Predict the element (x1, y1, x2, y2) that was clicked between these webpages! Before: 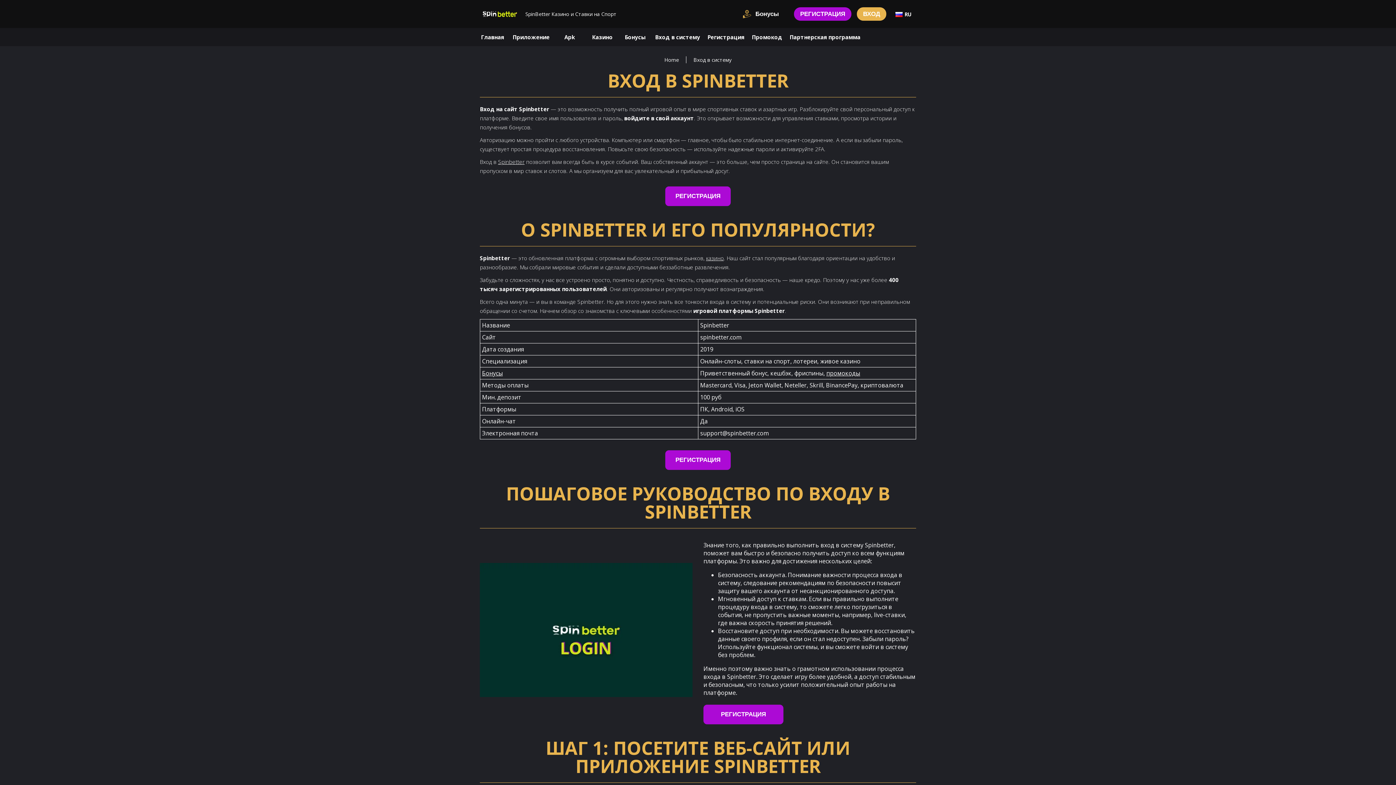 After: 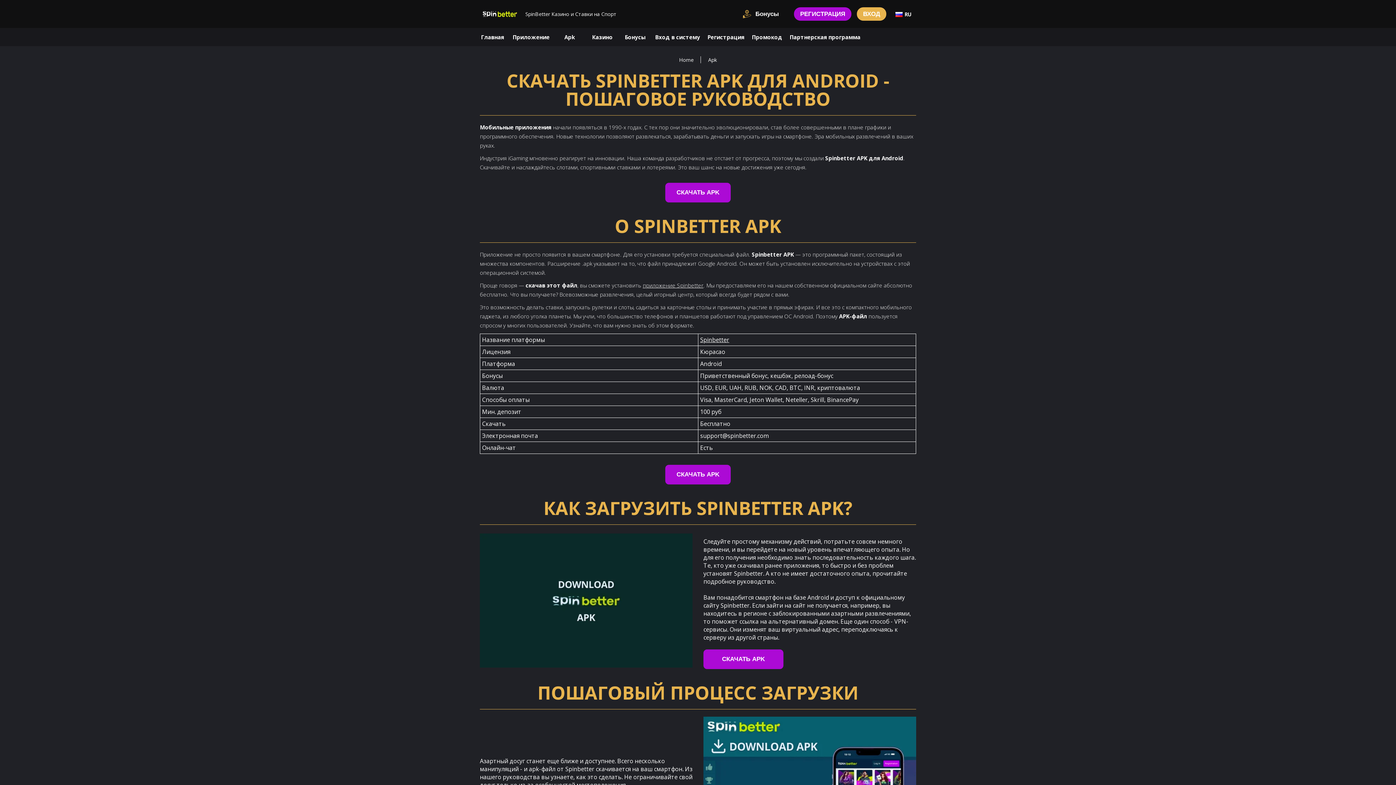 Action: bbox: (557, 33, 582, 40) label: Apk